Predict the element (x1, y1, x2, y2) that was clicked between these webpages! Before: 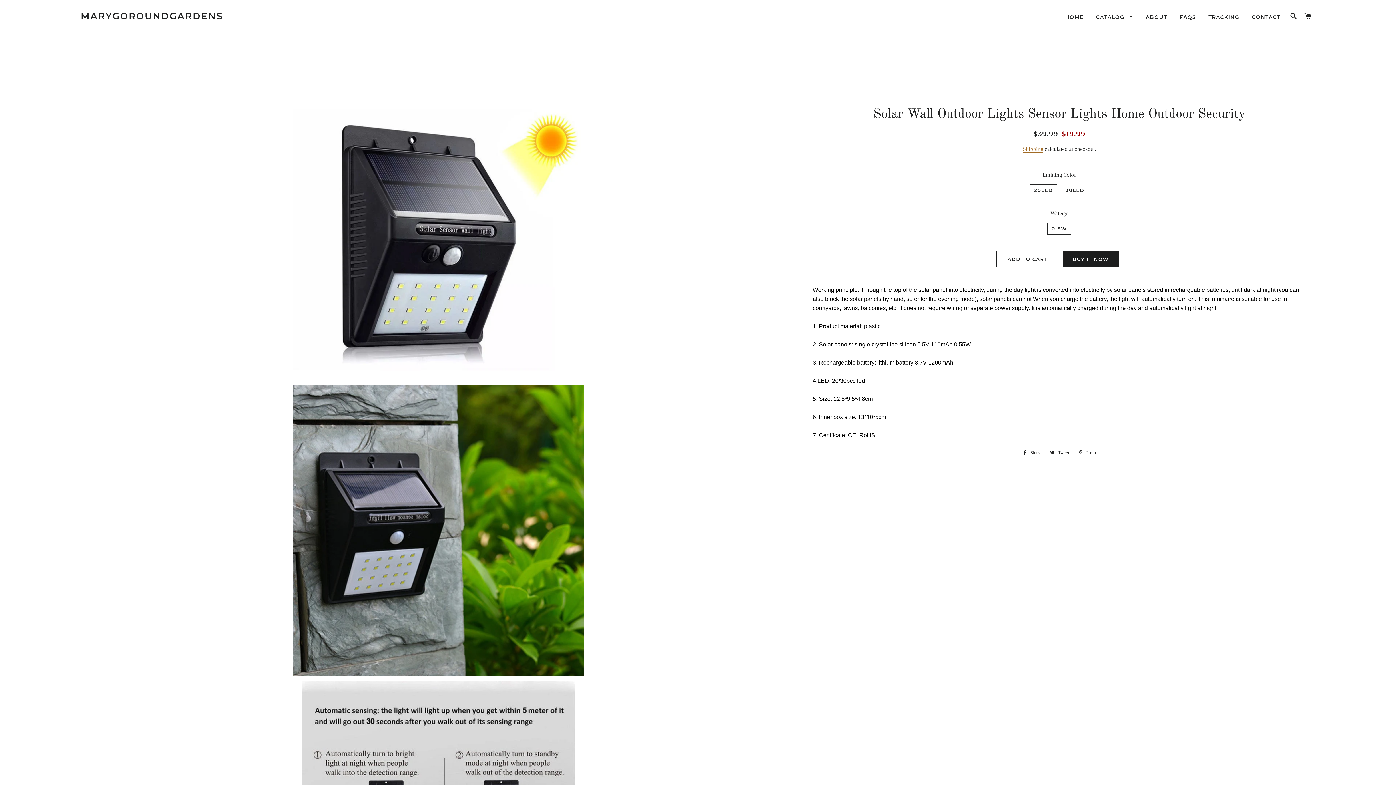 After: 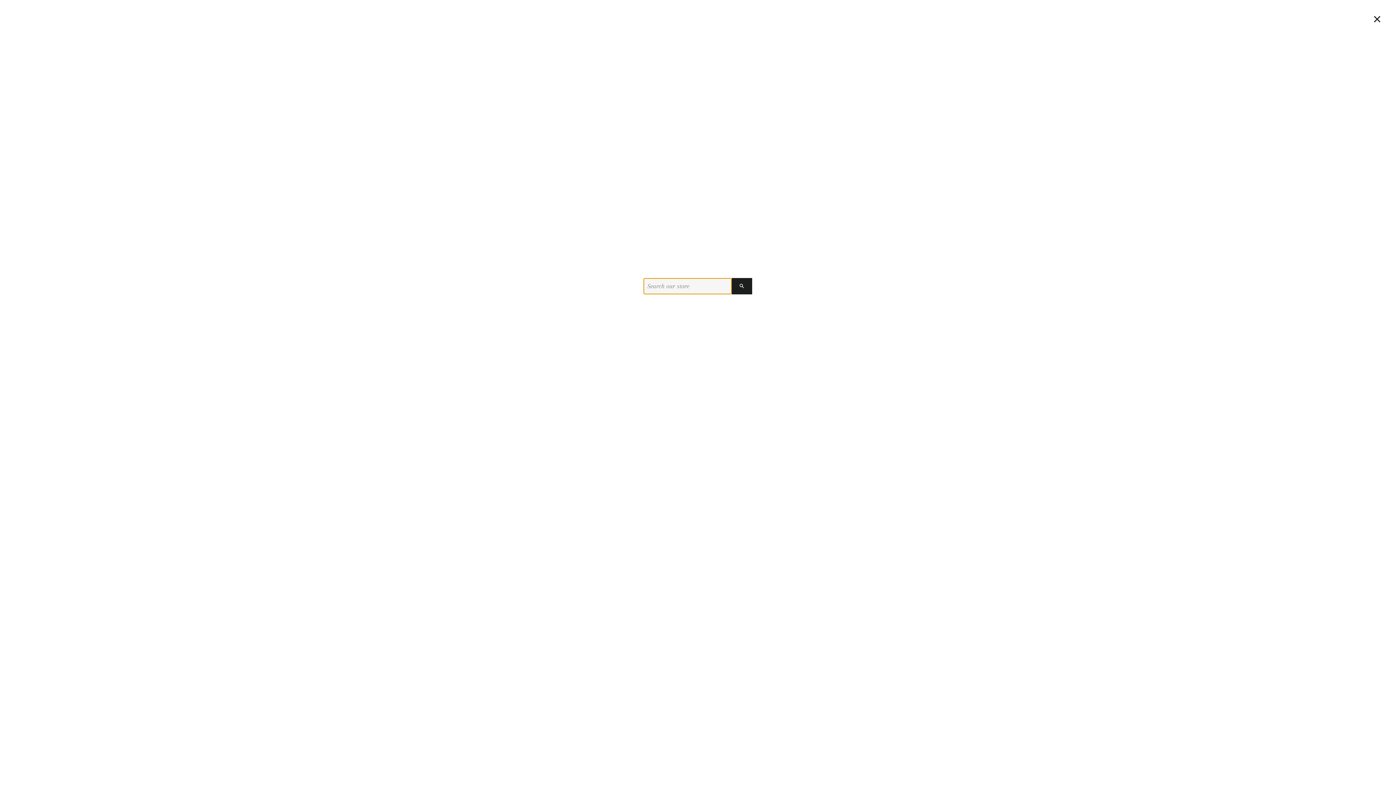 Action: label: SEARCH bbox: (1287, 5, 1300, 27)